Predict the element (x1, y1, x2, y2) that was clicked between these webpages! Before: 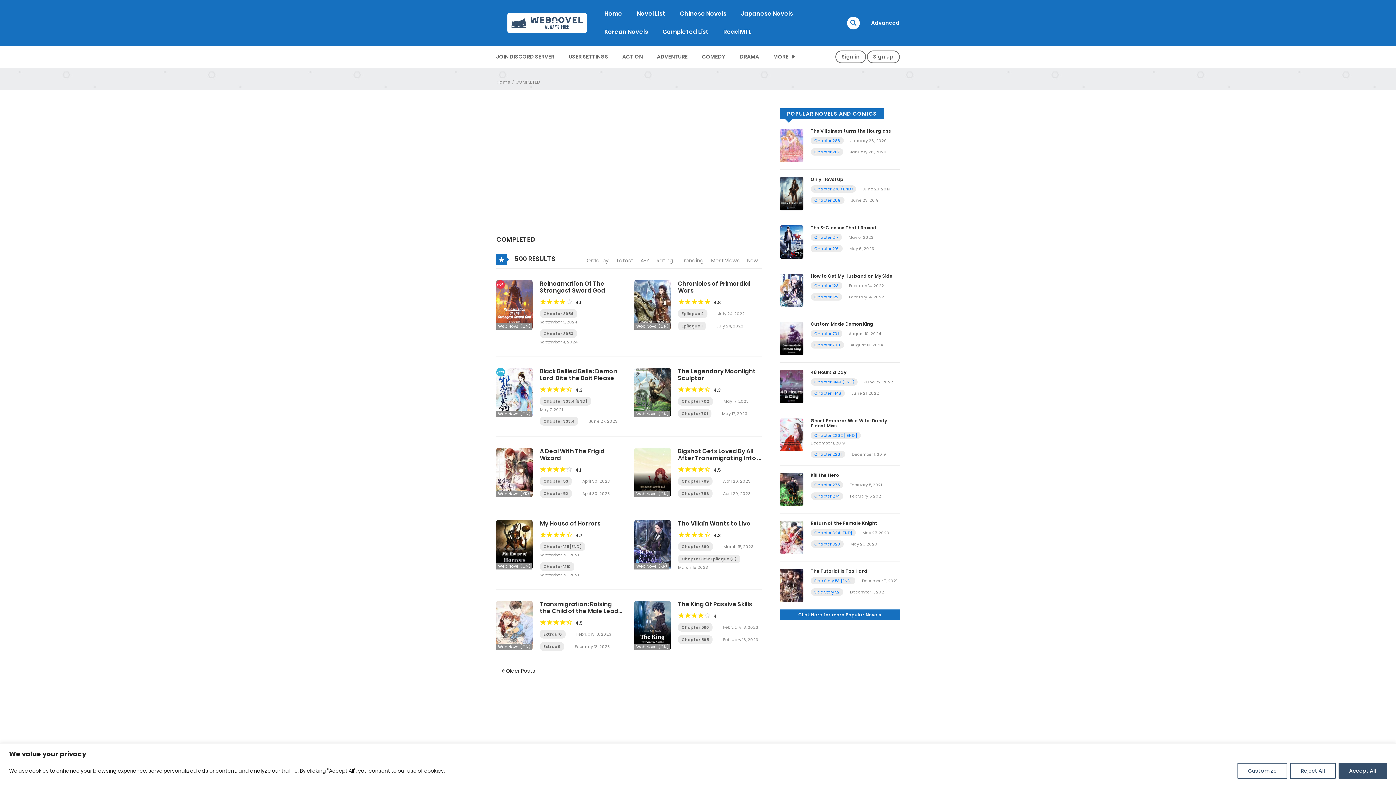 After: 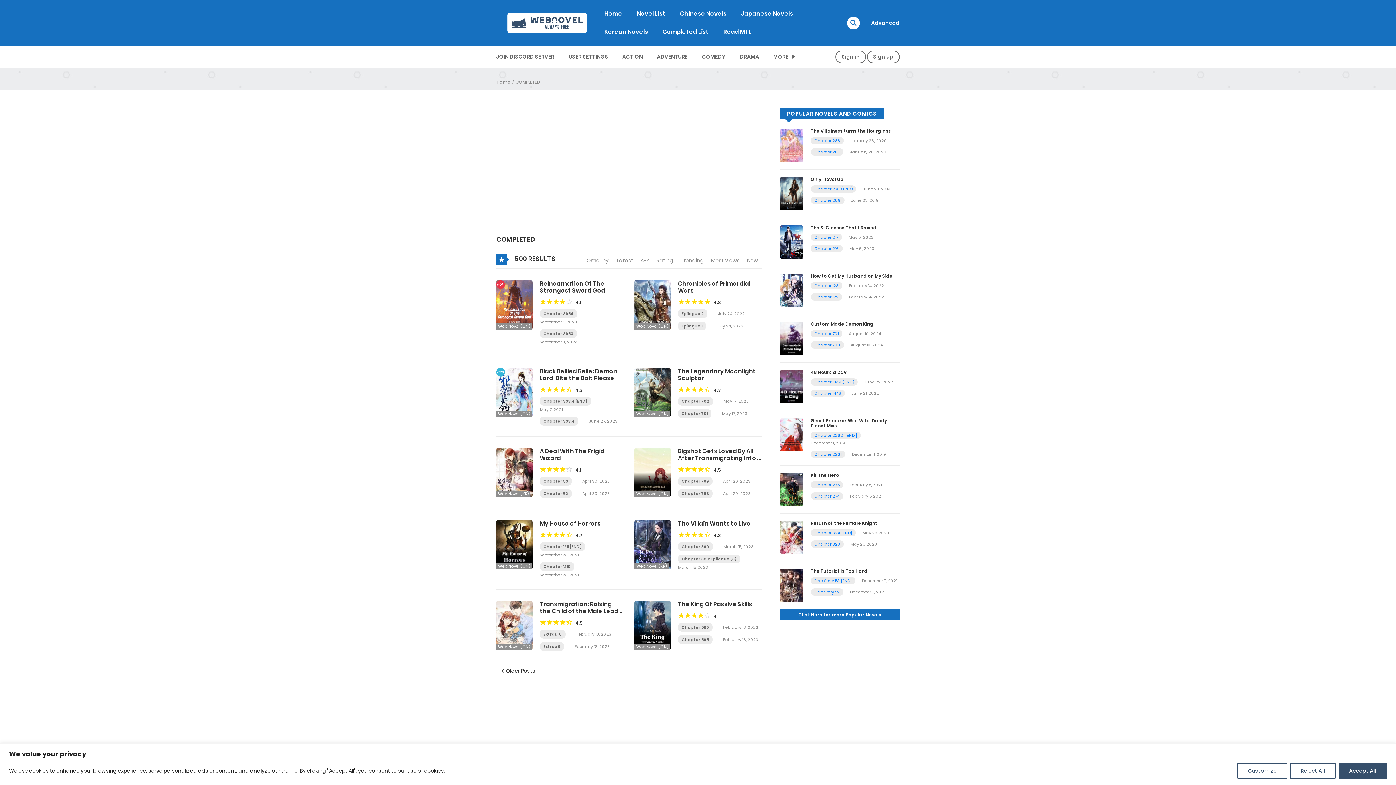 Action: bbox: (515, 78, 540, 85) label: COMPLETED